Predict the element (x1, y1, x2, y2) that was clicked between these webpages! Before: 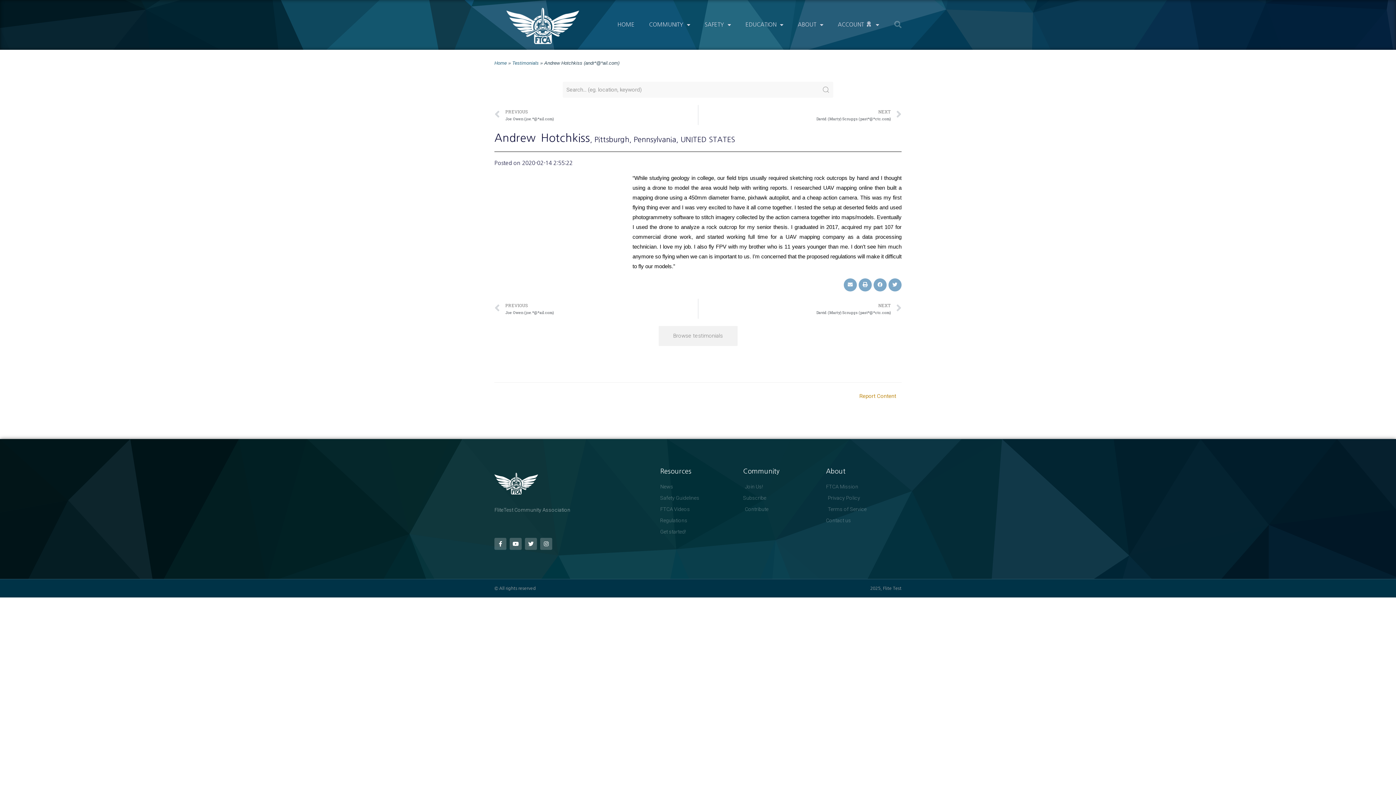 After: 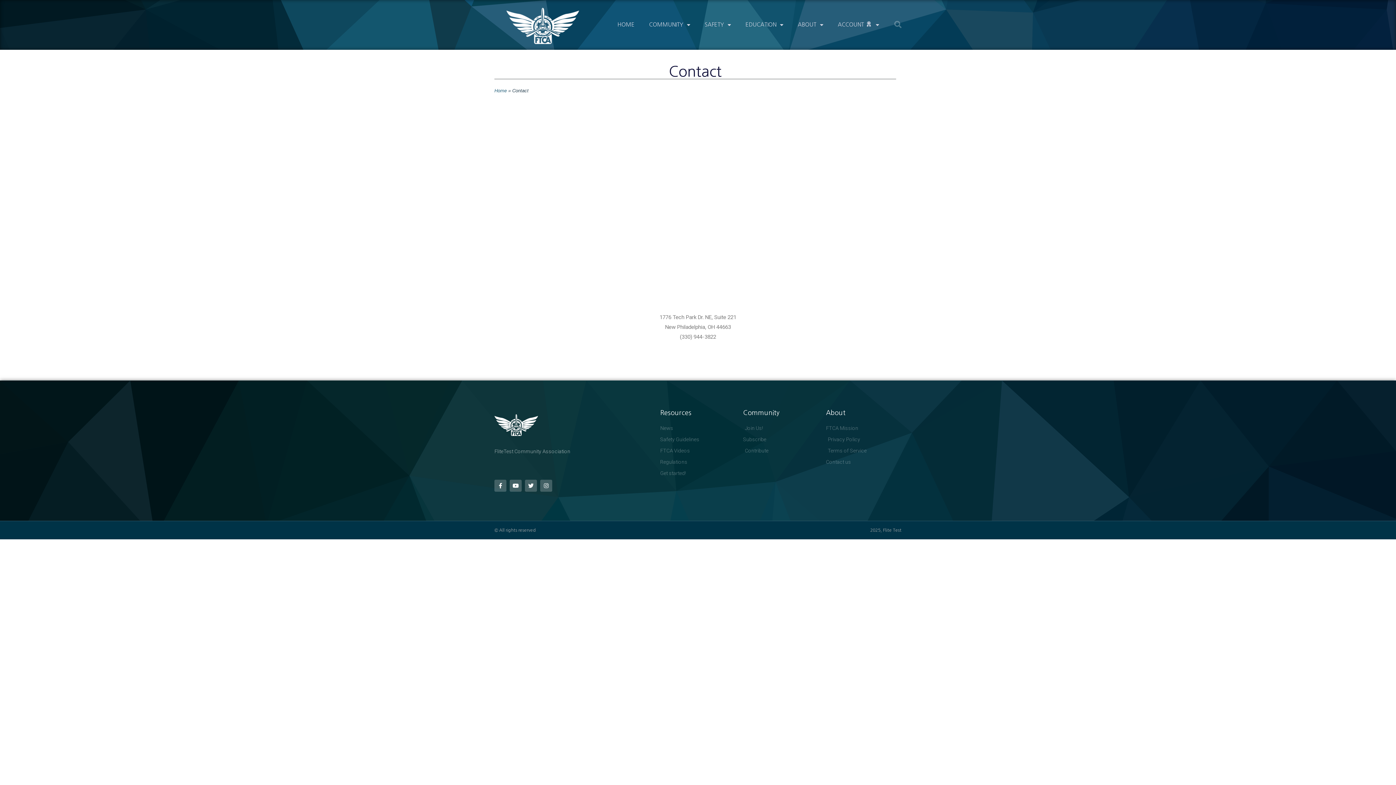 Action: label: Contact us bbox: (826, 515, 901, 525)